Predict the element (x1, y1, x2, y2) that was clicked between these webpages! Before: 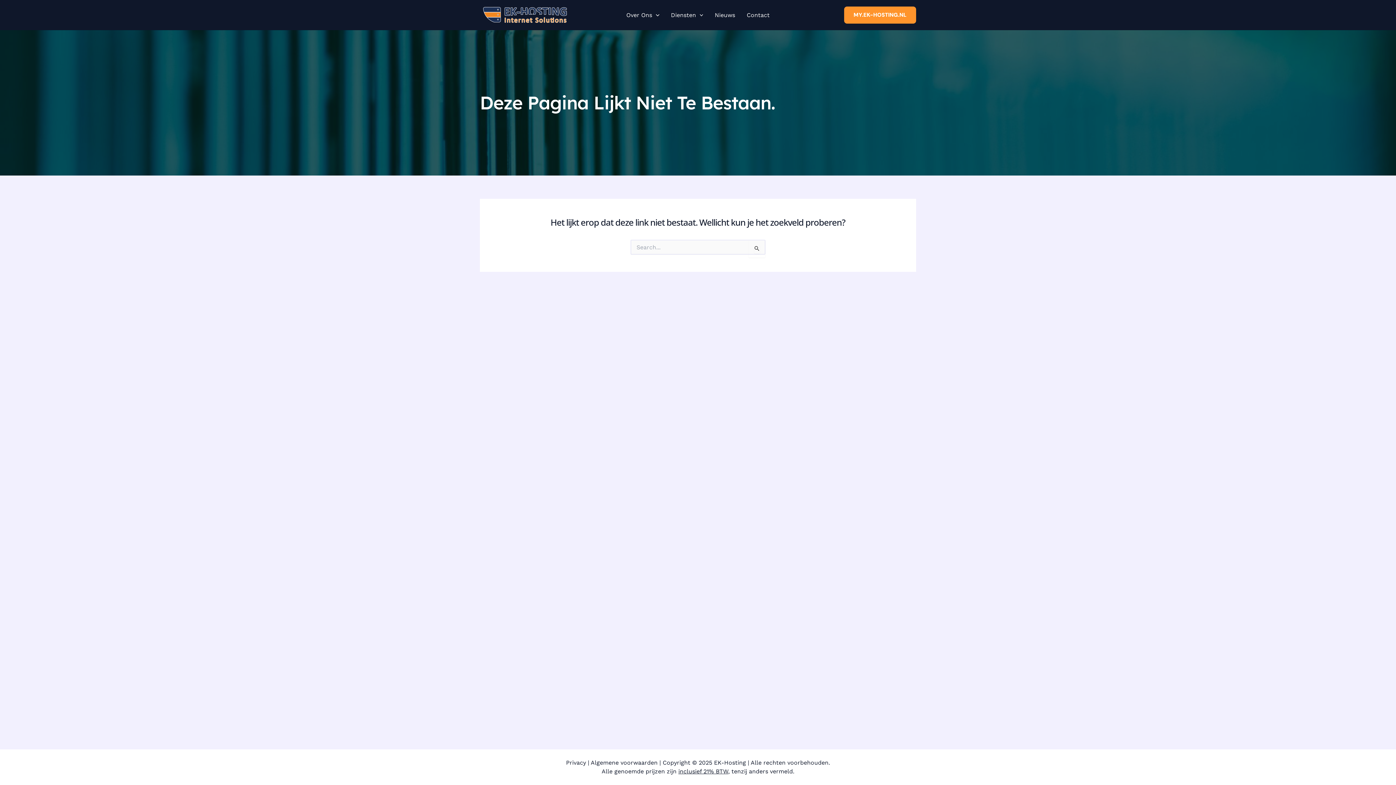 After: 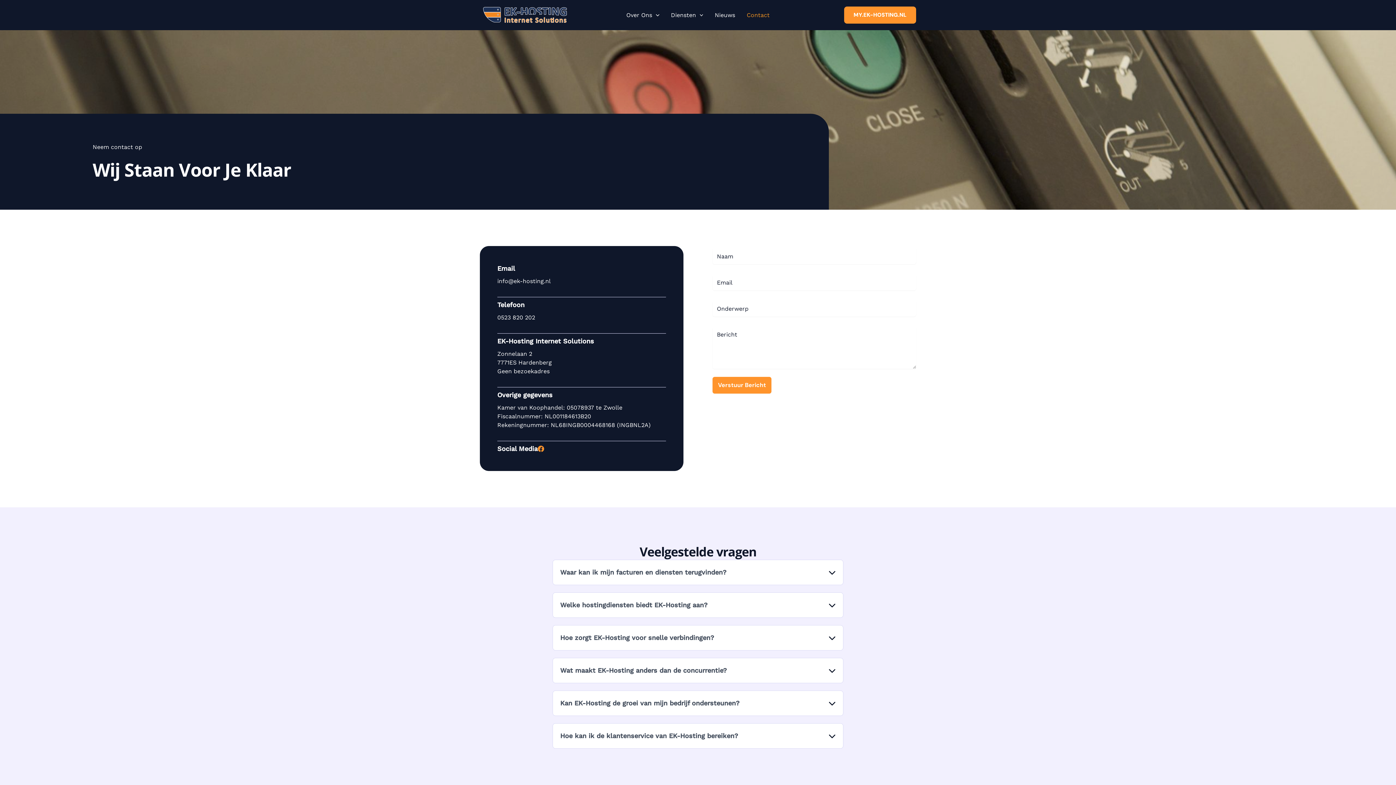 Action: bbox: (741, 0, 775, 29) label: Contact